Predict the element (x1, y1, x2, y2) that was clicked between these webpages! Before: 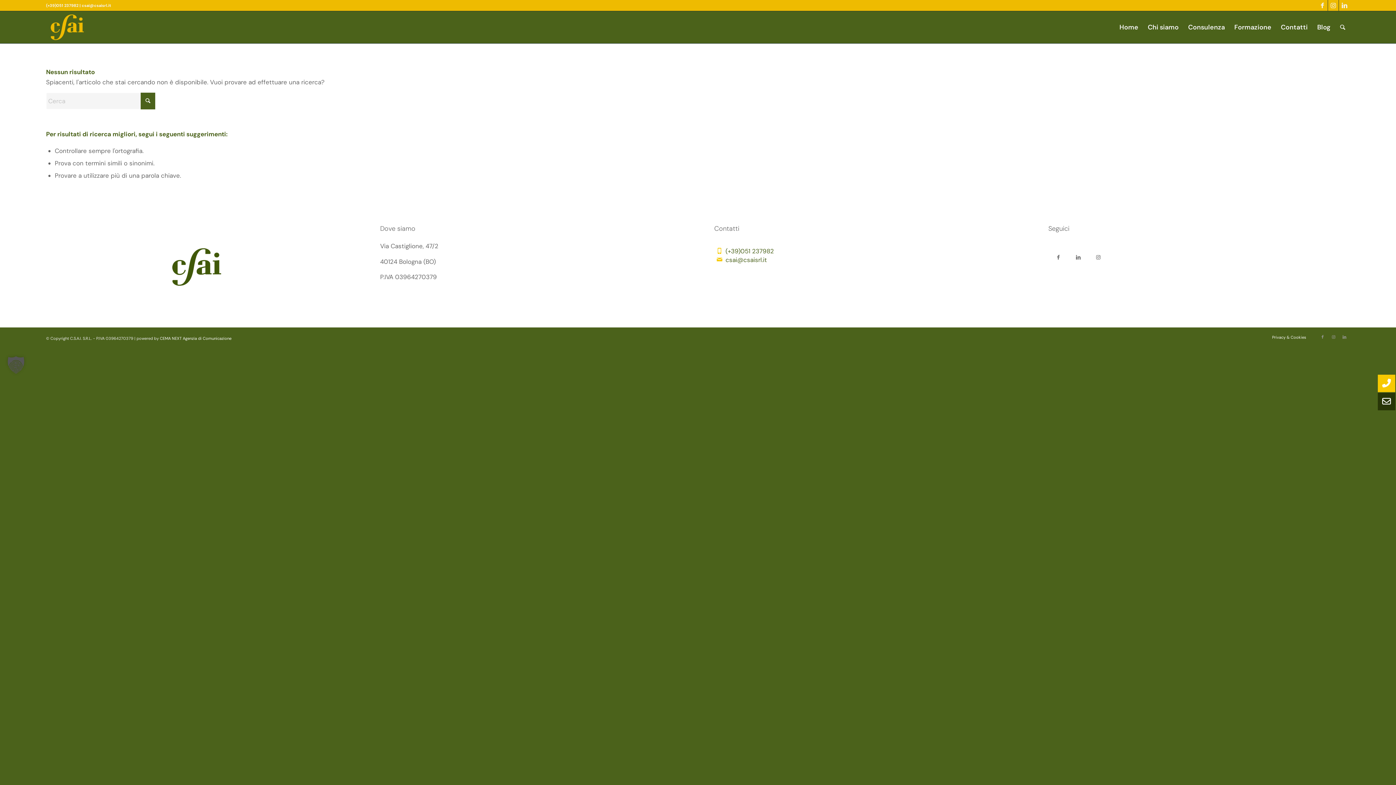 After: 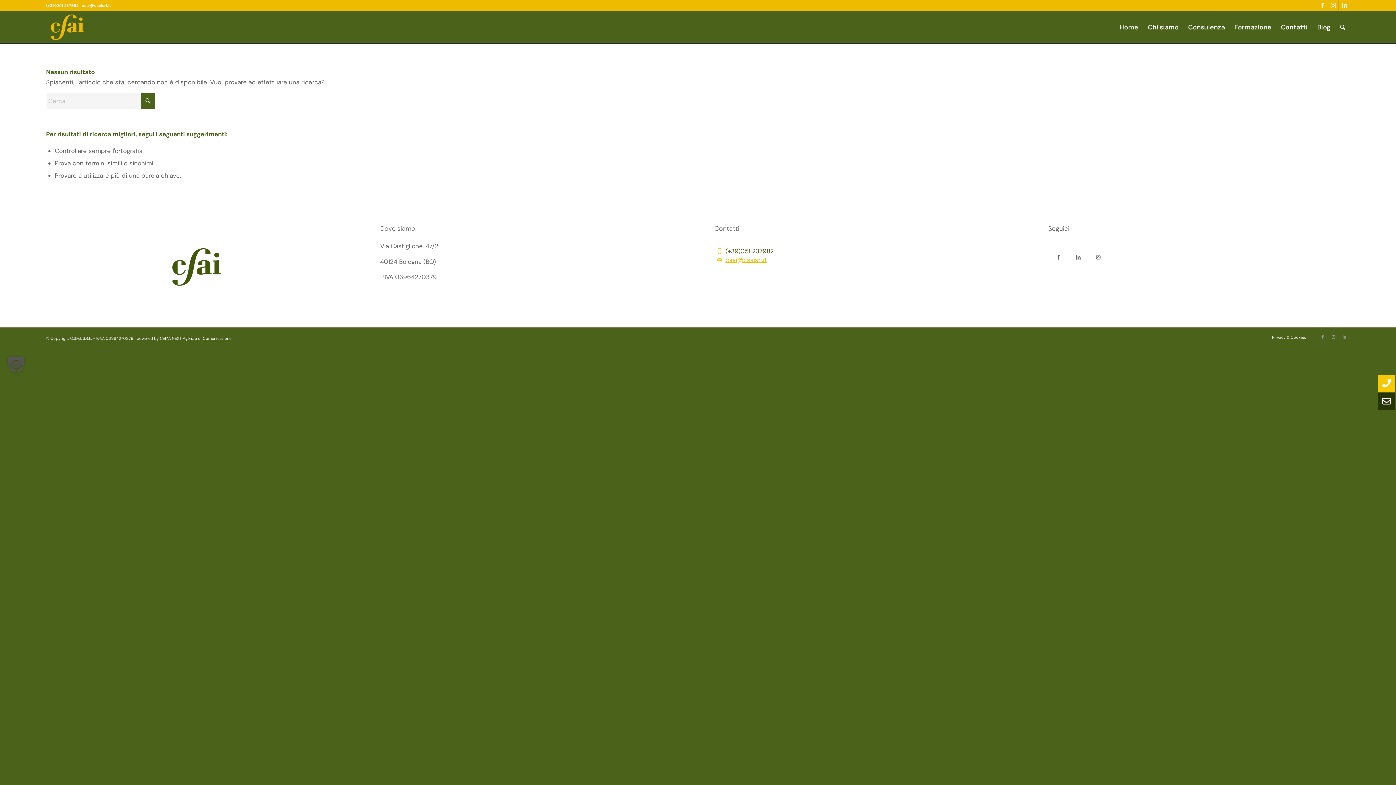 Action: bbox: (725, 256, 767, 264) label: csai@csaisrl.it